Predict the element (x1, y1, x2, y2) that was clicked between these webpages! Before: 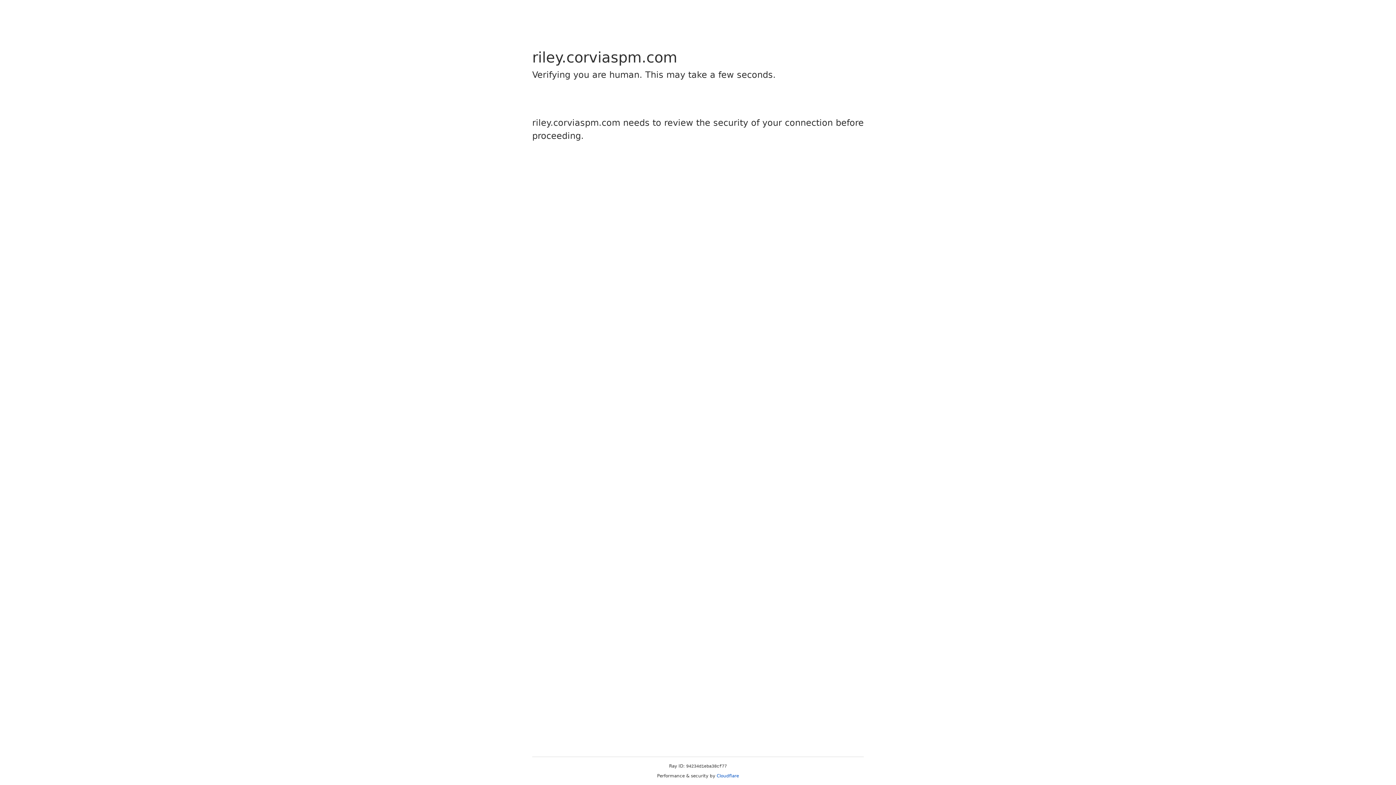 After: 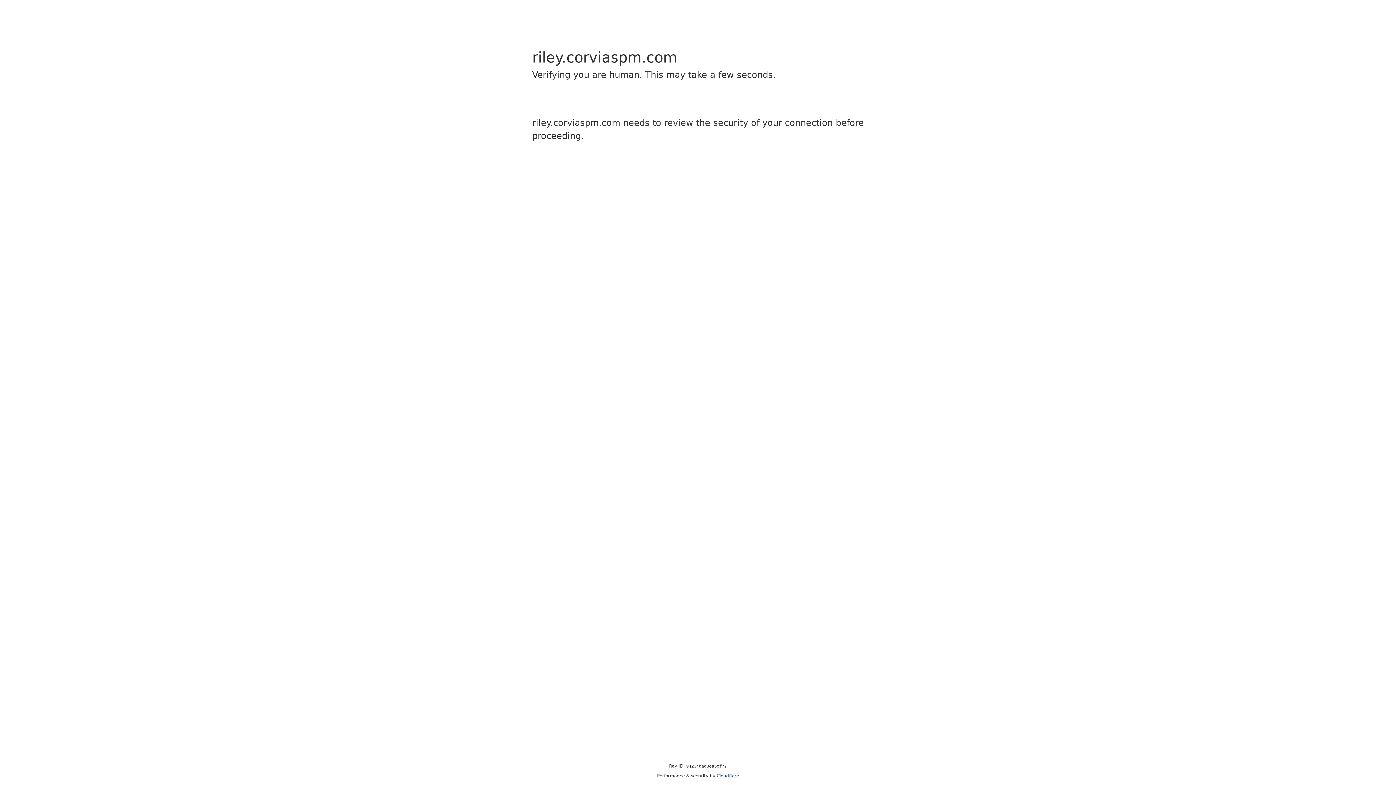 Action: bbox: (716, 773, 739, 778) label: Cloudflare